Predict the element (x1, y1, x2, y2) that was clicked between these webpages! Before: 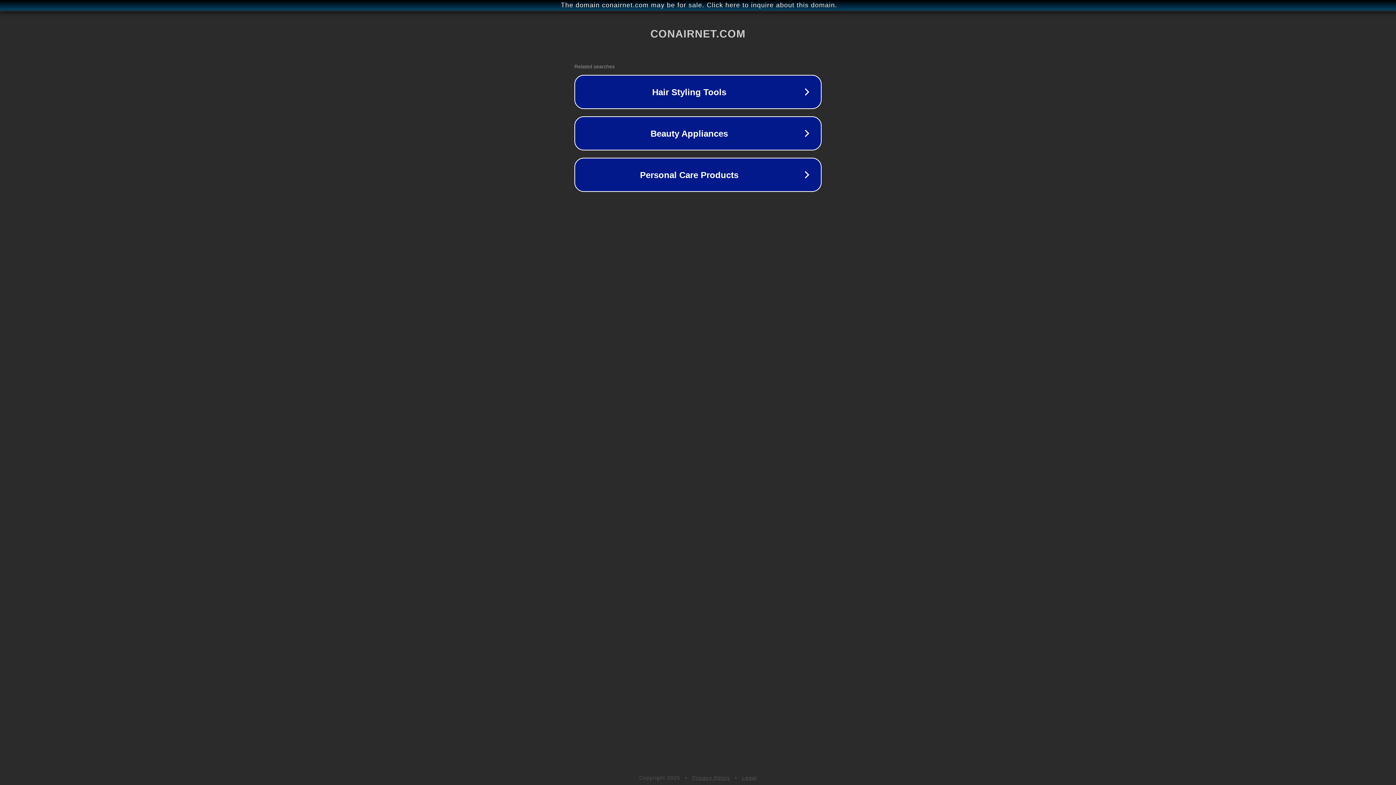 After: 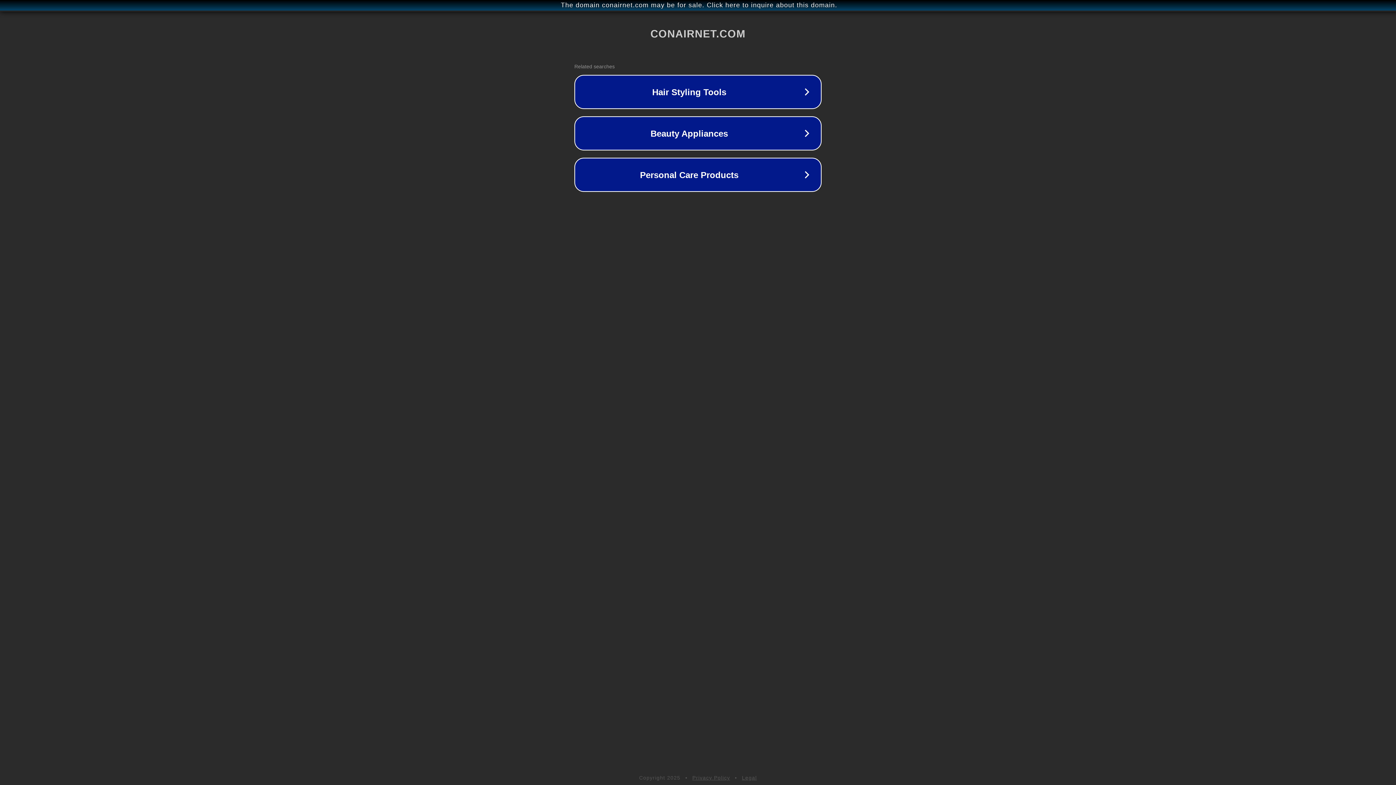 Action: label: Privacy Policy bbox: (692, 775, 730, 781)